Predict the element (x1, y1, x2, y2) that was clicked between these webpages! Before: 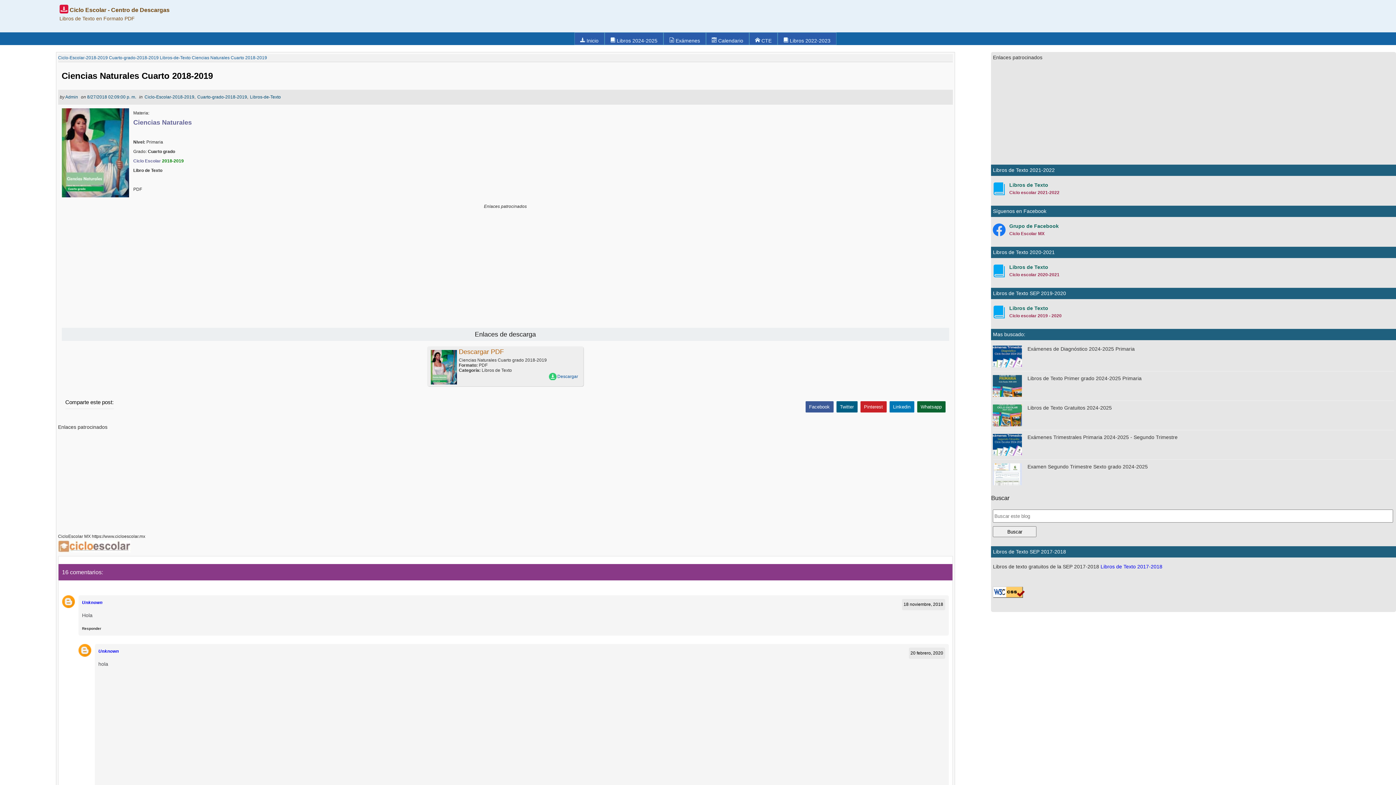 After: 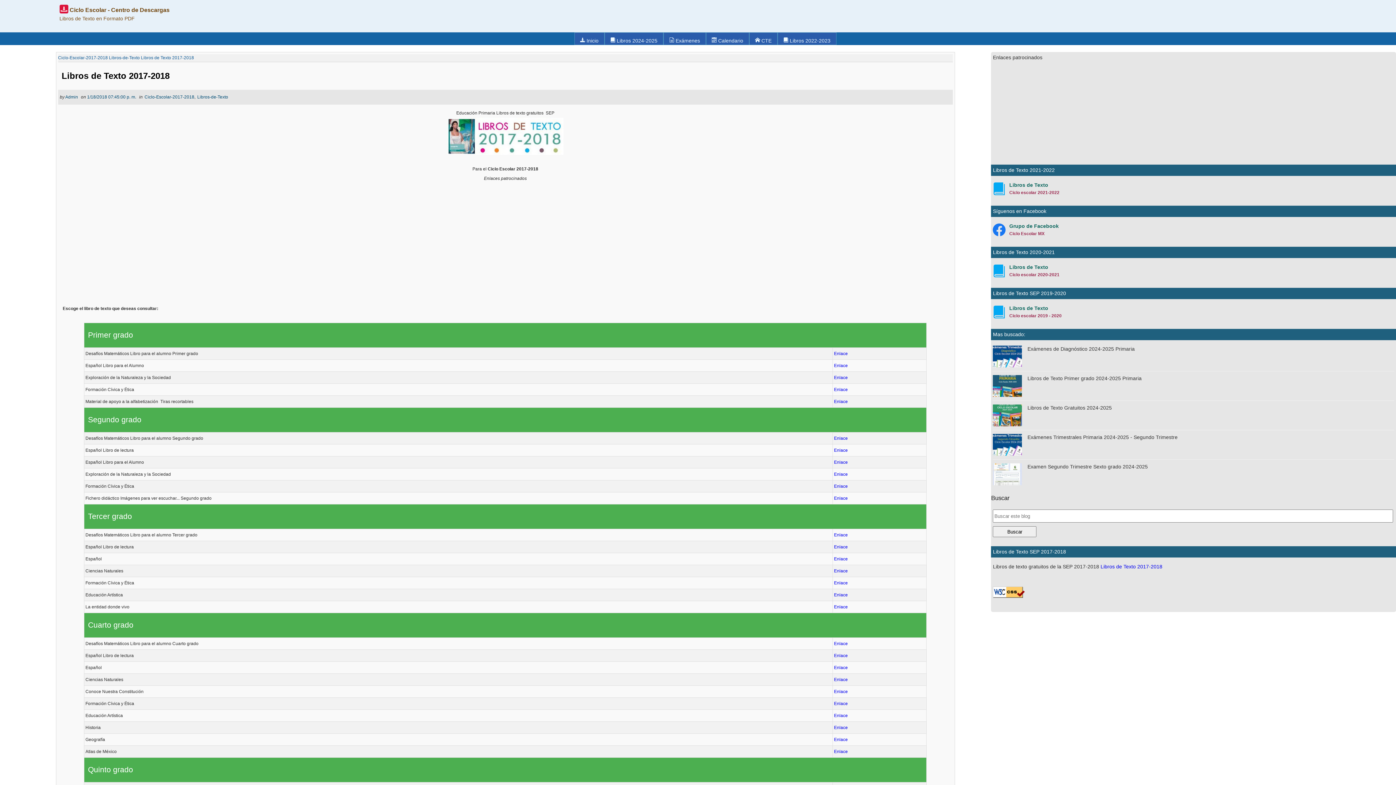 Action: bbox: (1100, 564, 1162, 569) label: Libros de Texto 2017-2018